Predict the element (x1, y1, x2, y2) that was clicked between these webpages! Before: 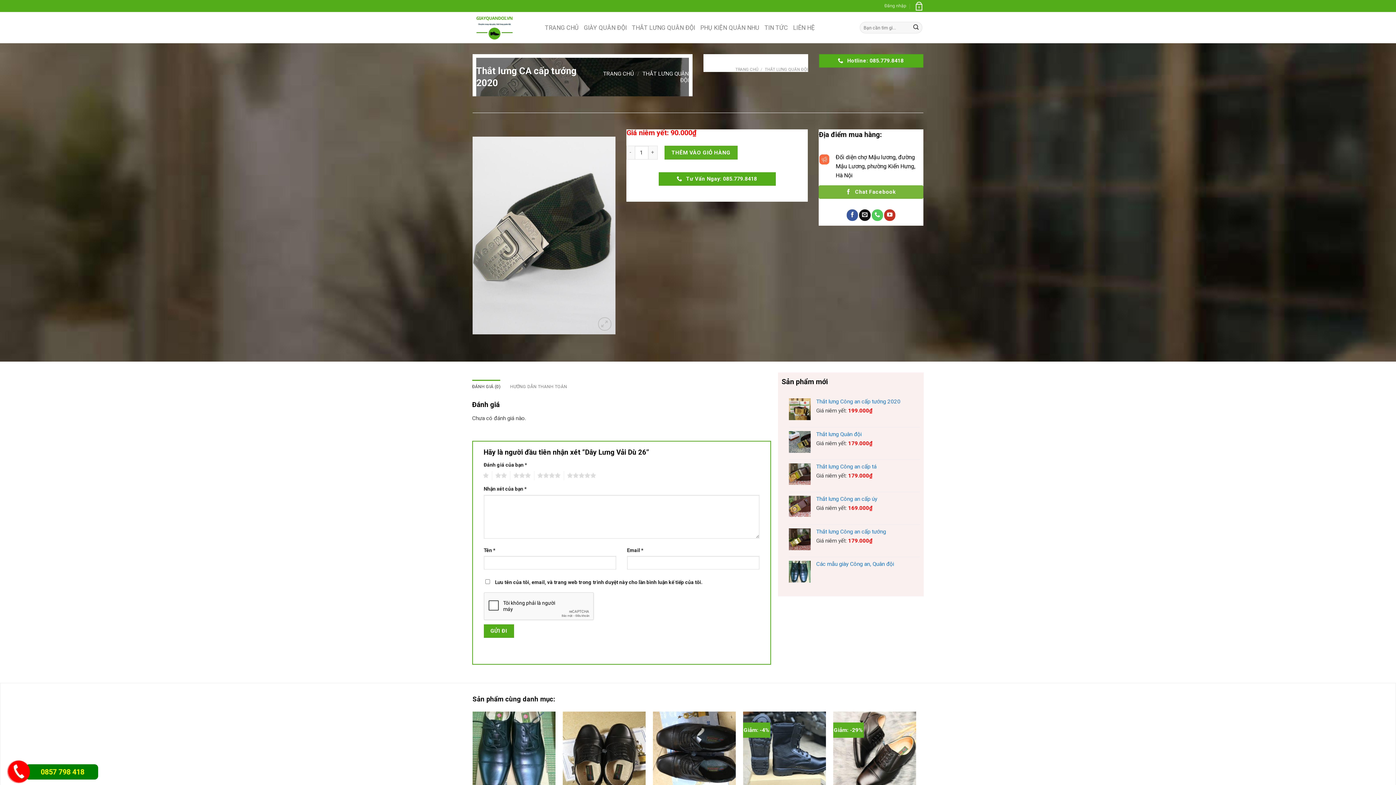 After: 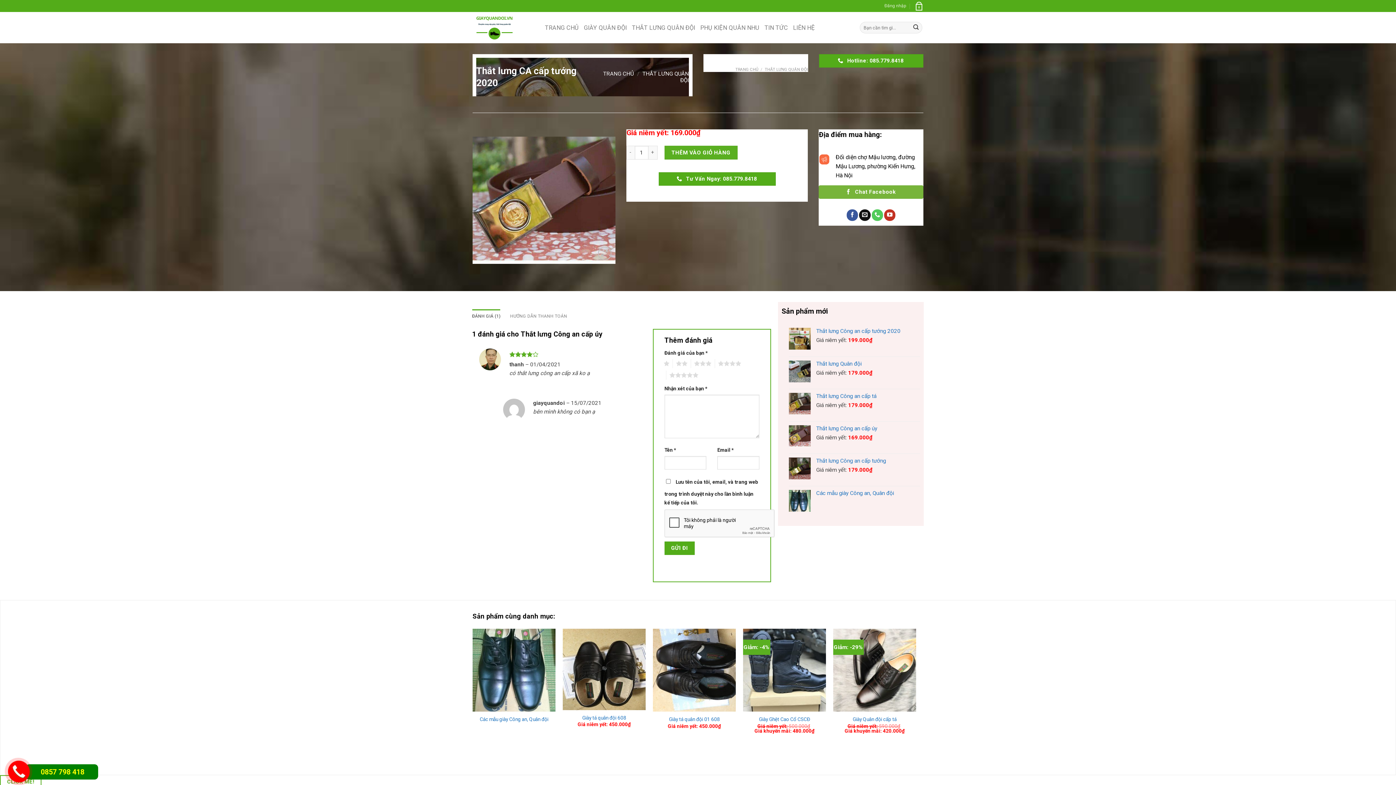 Action: label: Thắt lưng Công an cấp úy bbox: (816, 496, 920, 503)